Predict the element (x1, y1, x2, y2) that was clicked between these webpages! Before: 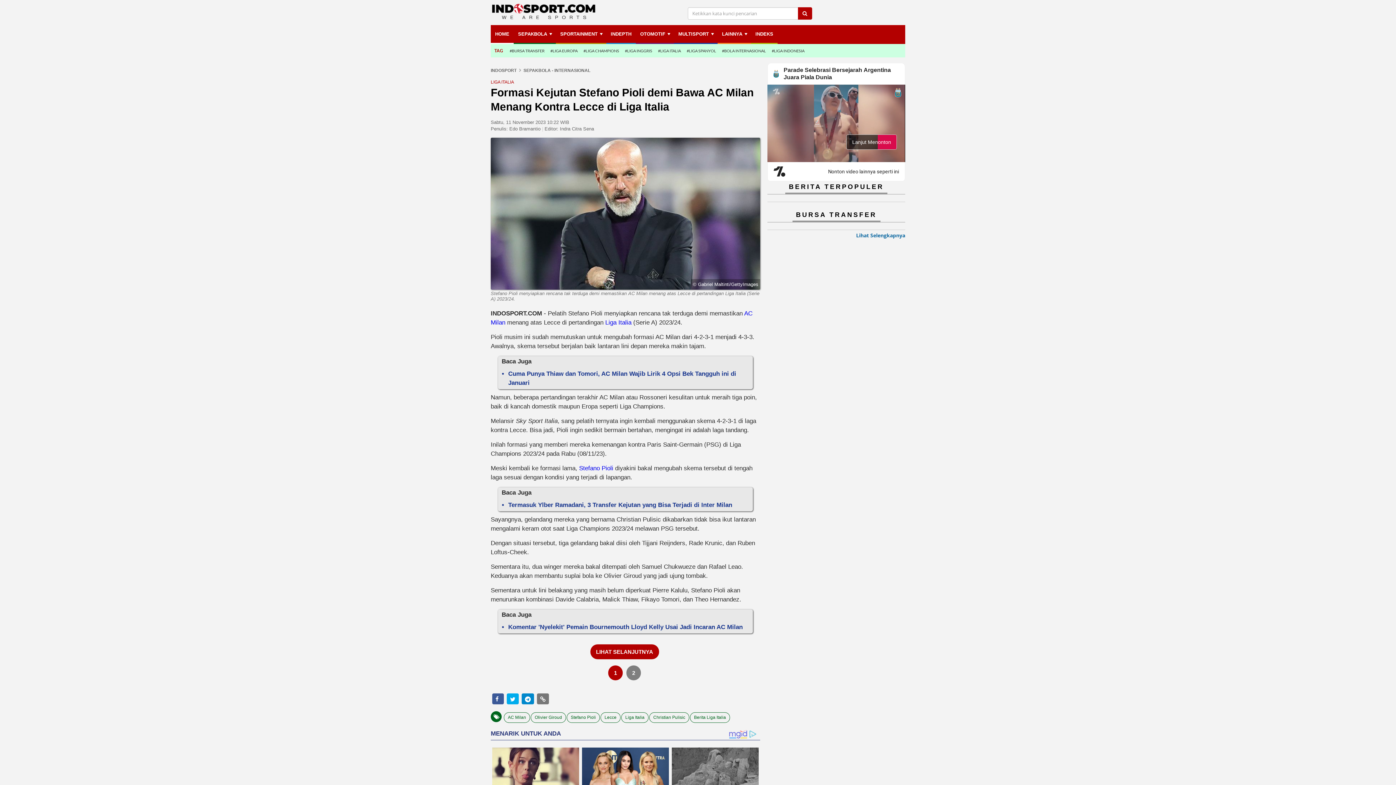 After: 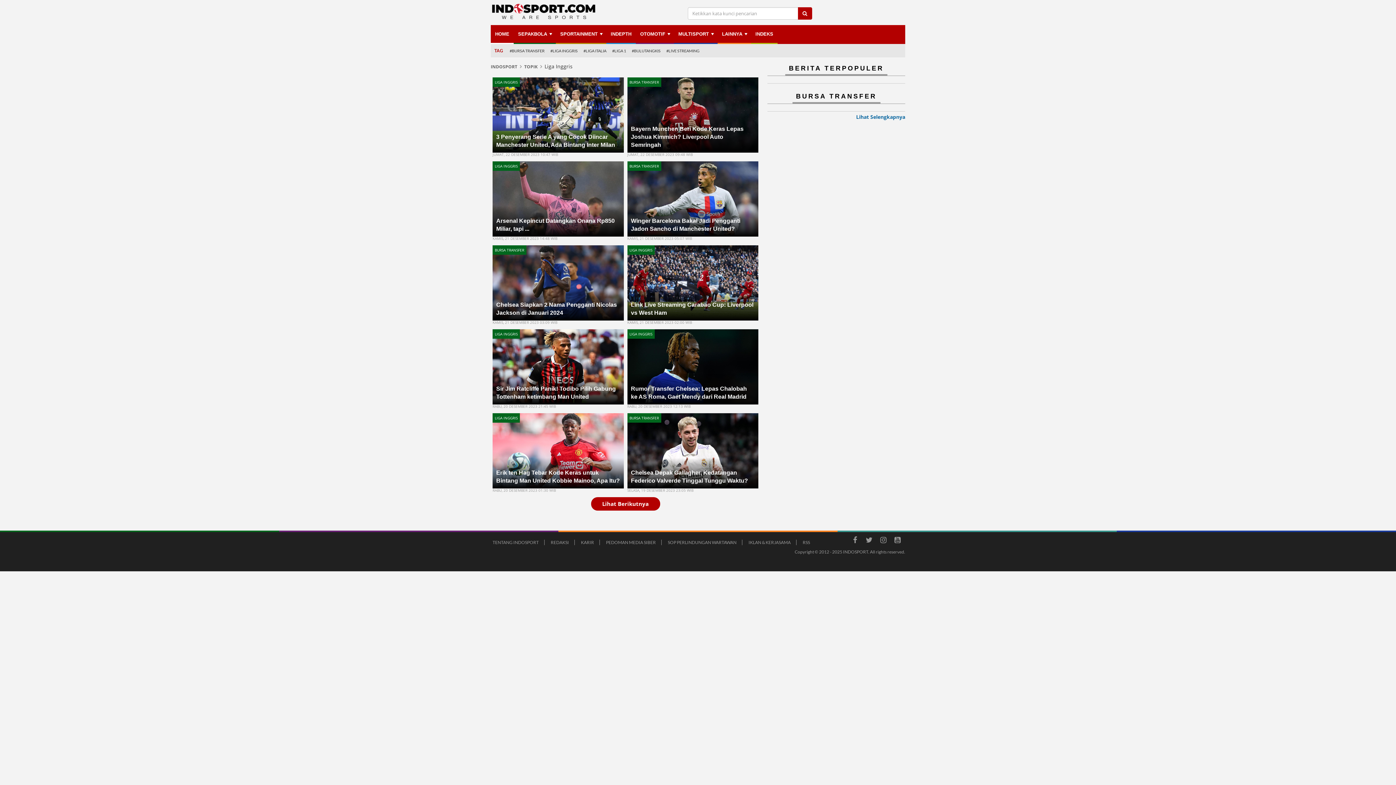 Action: bbox: (625, 46, 652, 54) label: #LIGA INGGRIS